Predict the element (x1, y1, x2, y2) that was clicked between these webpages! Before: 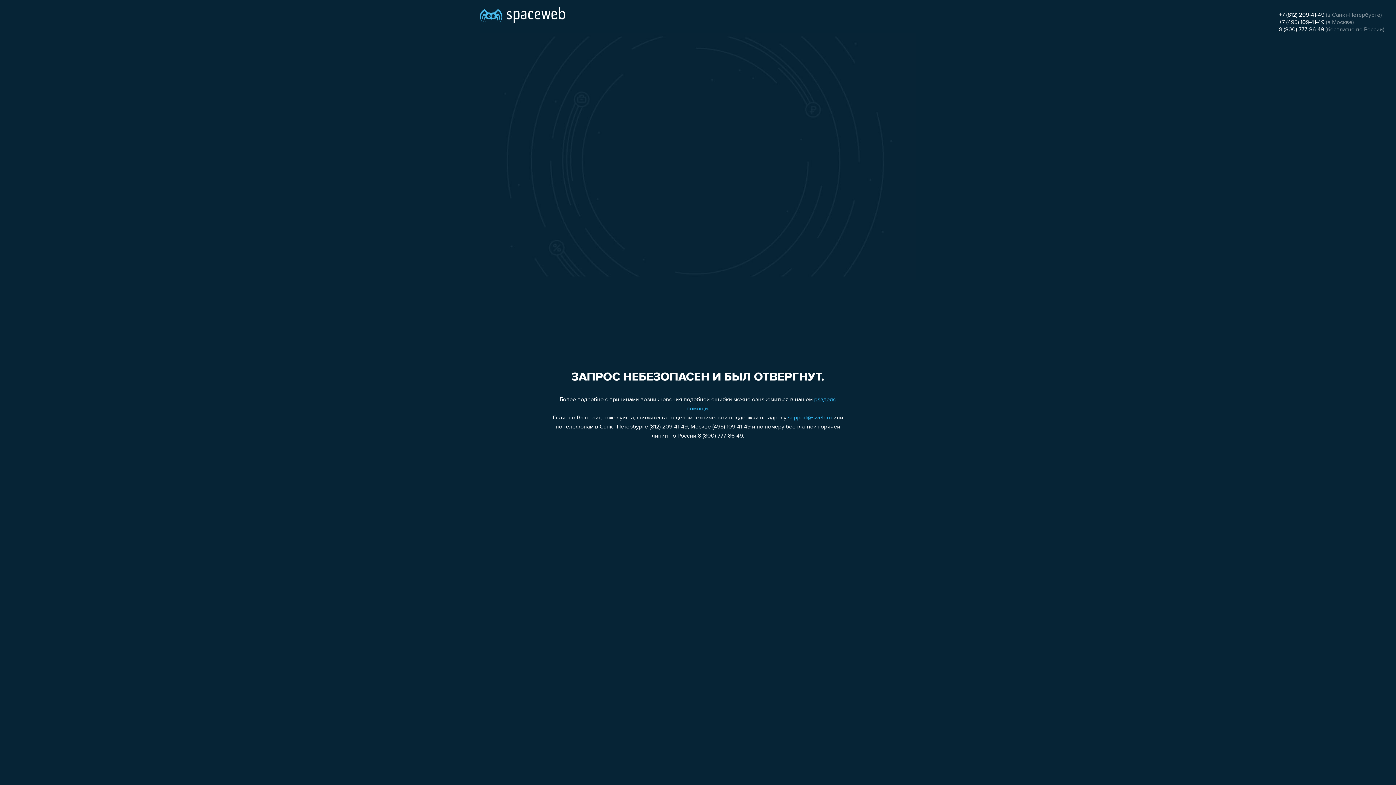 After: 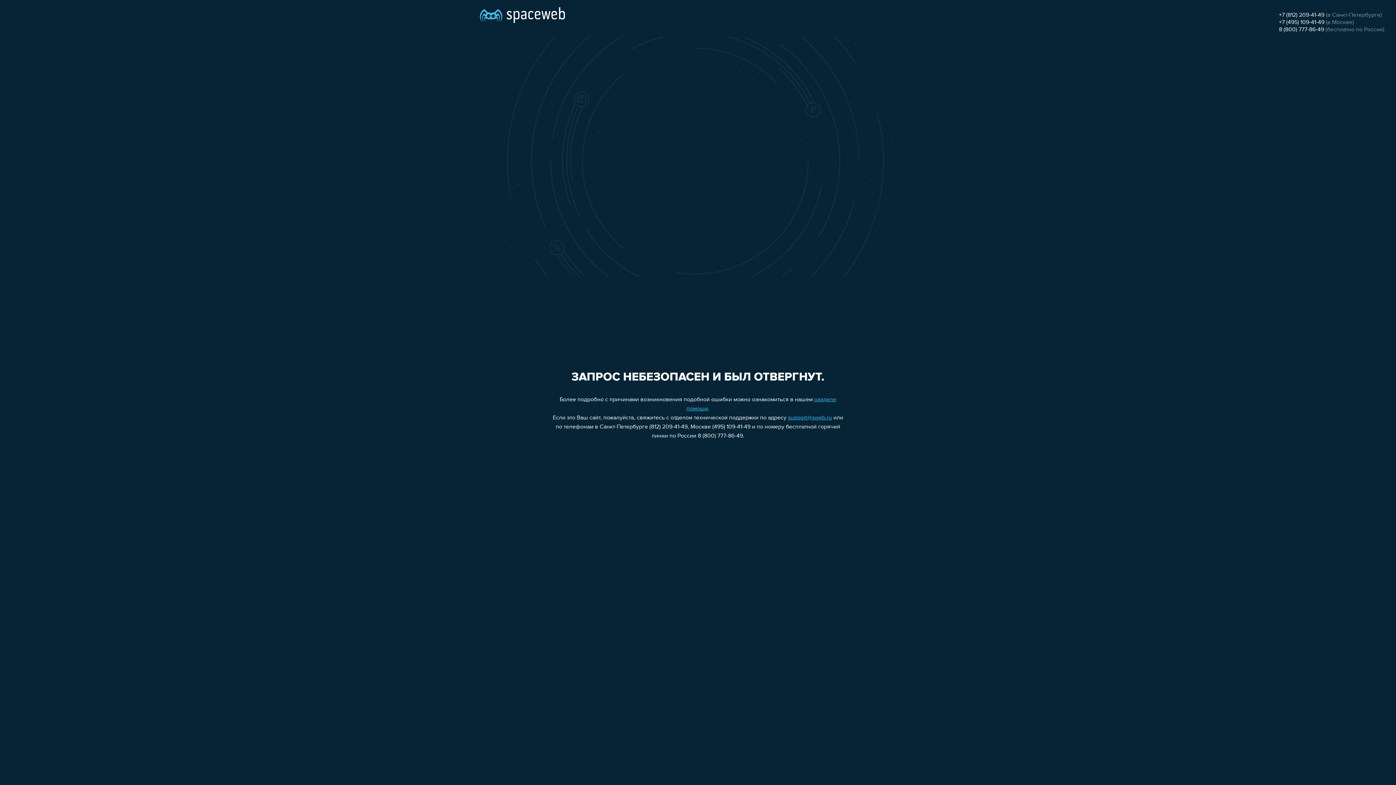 Action: label: +7 (495) 109-41-49 bbox: (1279, 19, 1324, 25)